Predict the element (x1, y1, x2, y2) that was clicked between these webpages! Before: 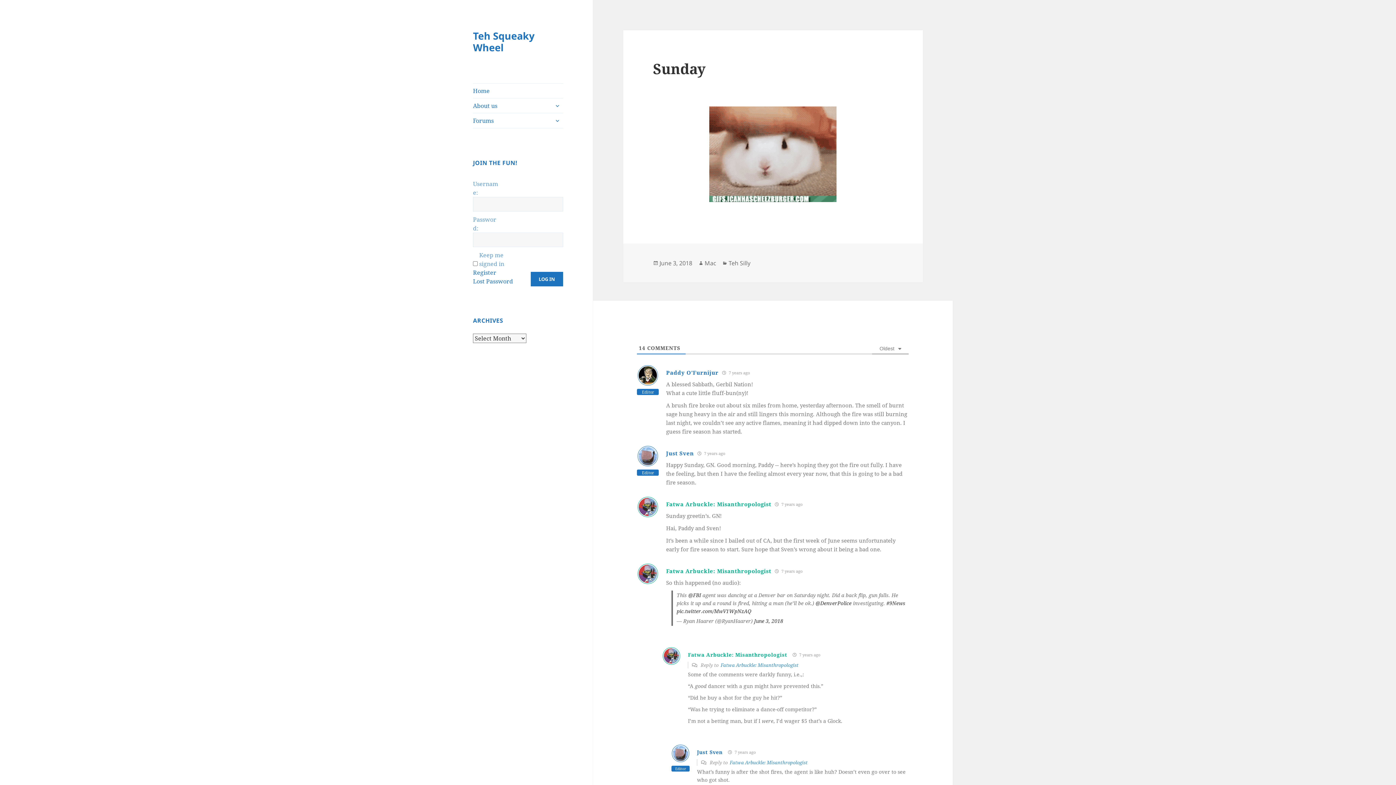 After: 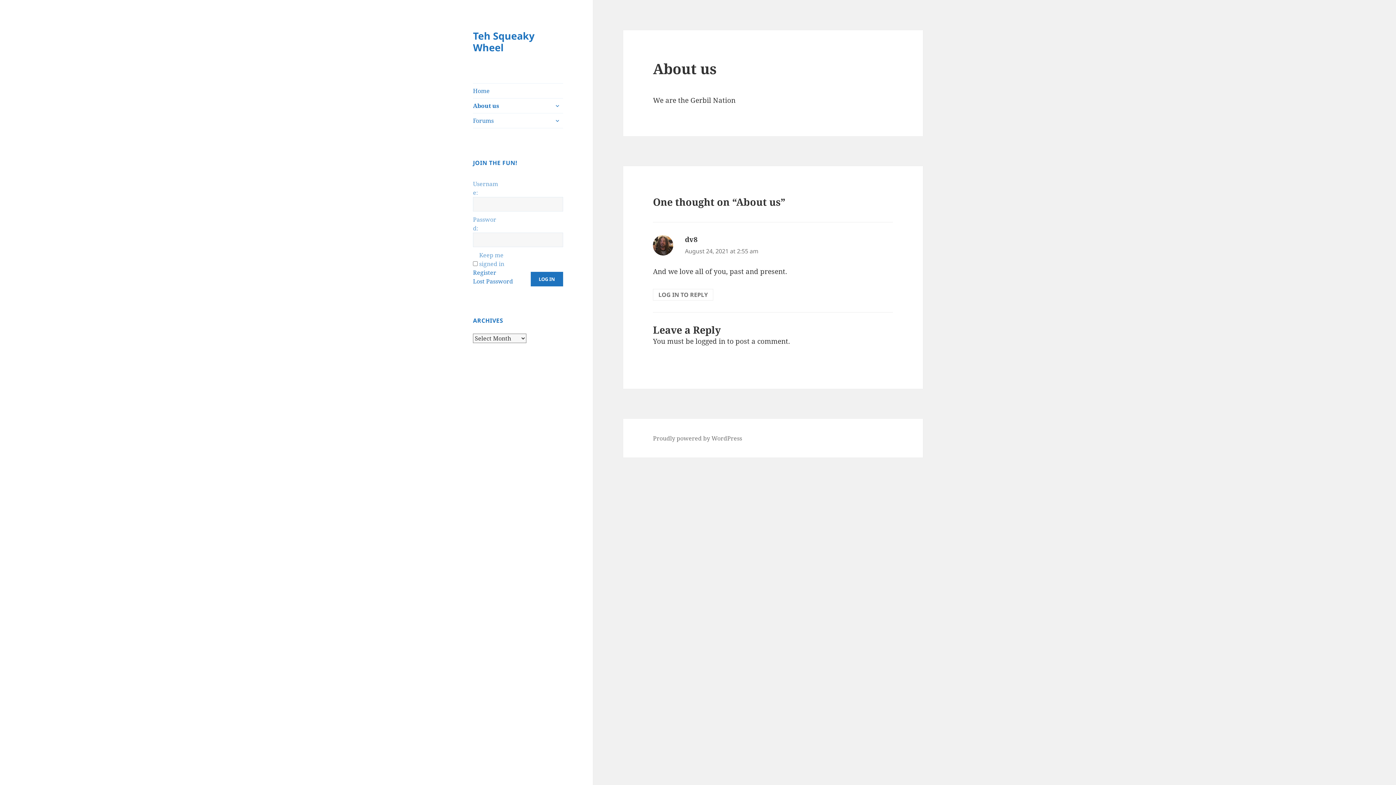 Action: label: About us bbox: (473, 98, 563, 113)